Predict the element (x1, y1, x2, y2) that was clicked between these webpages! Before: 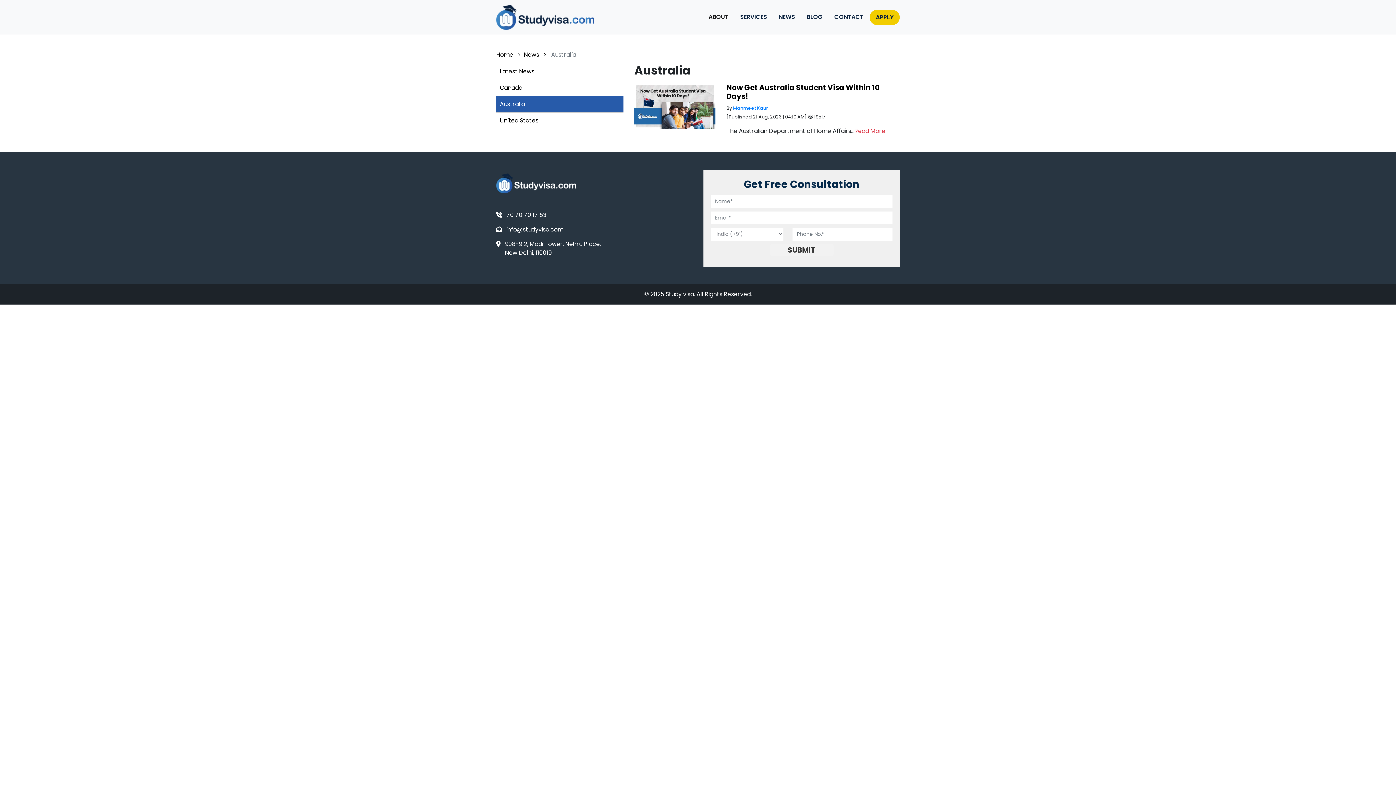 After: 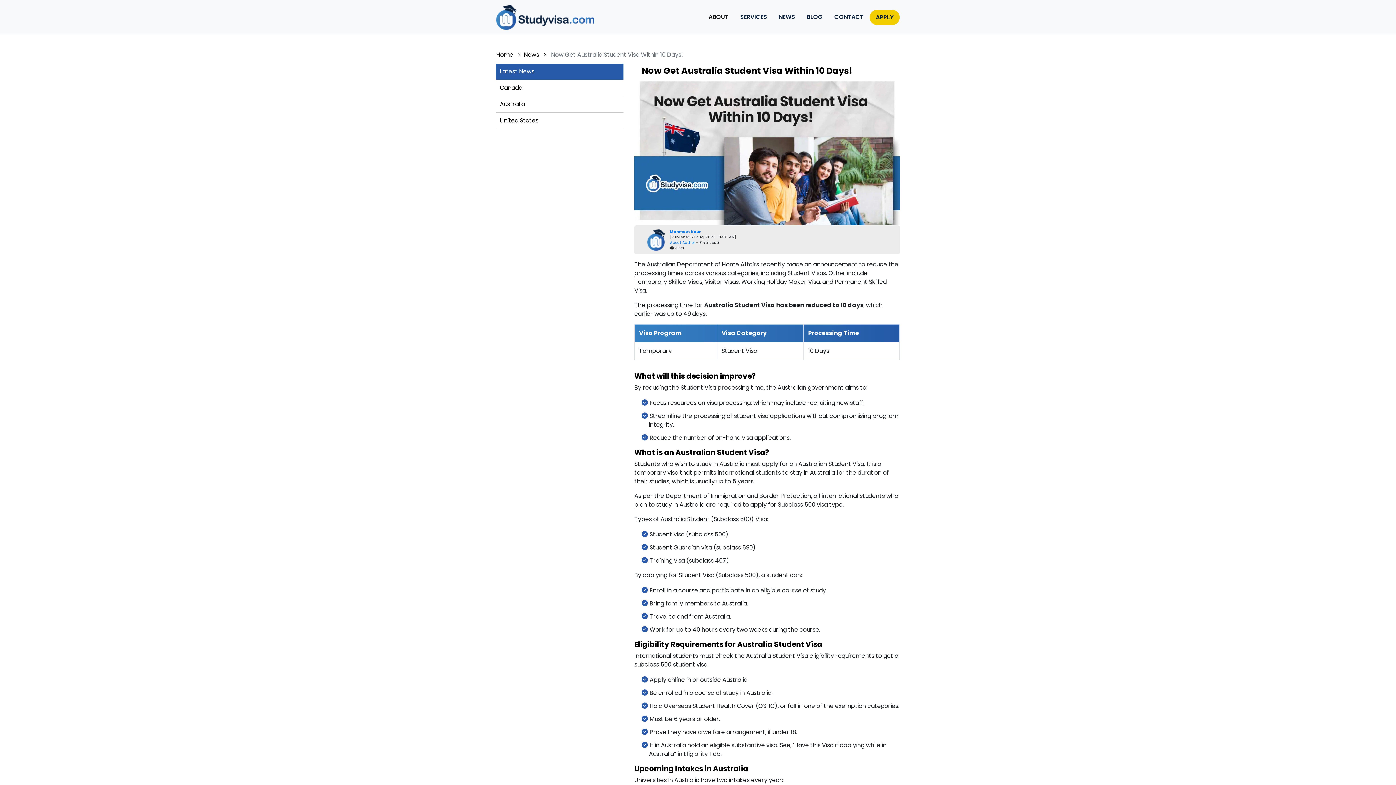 Action: label: Now Get Australia Student Visa Within 10 Days! bbox: (726, 82, 879, 101)